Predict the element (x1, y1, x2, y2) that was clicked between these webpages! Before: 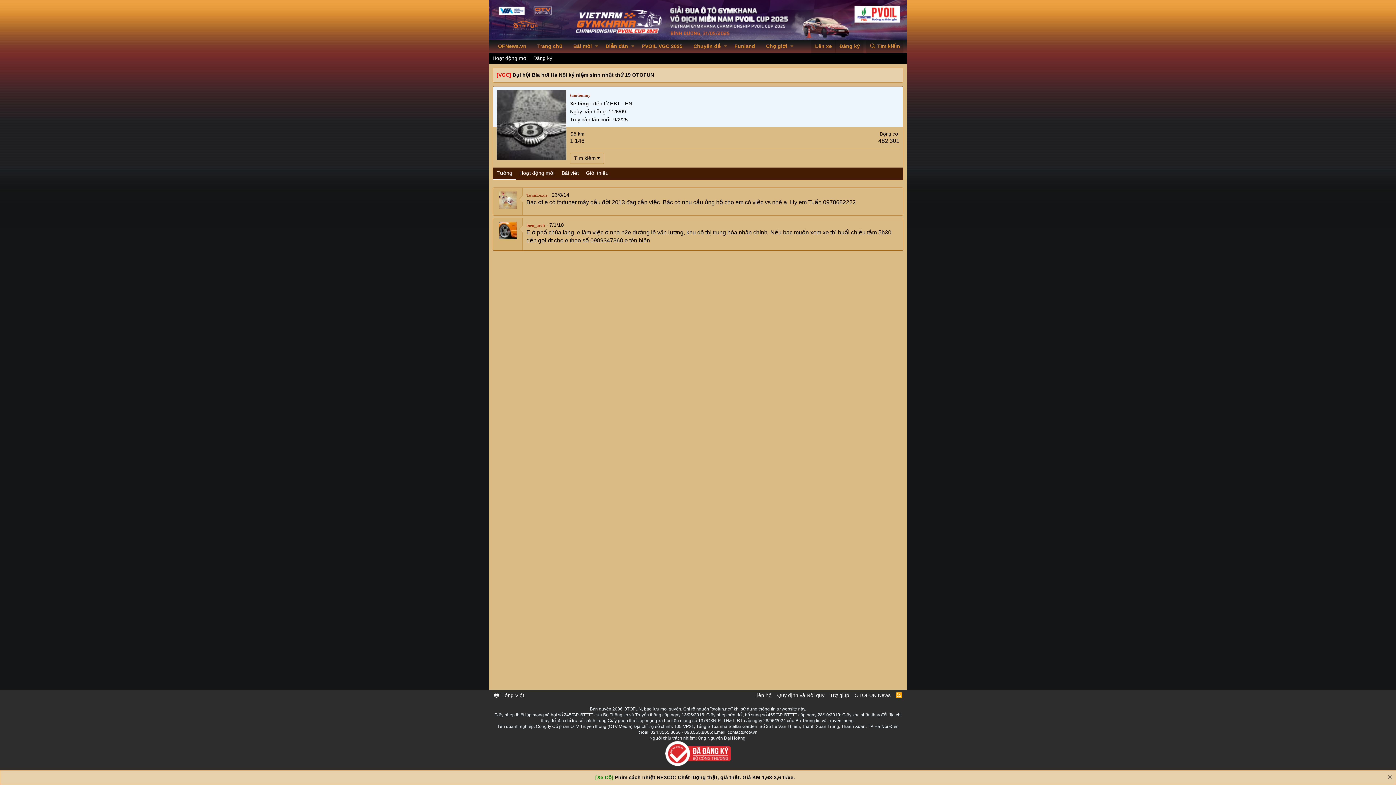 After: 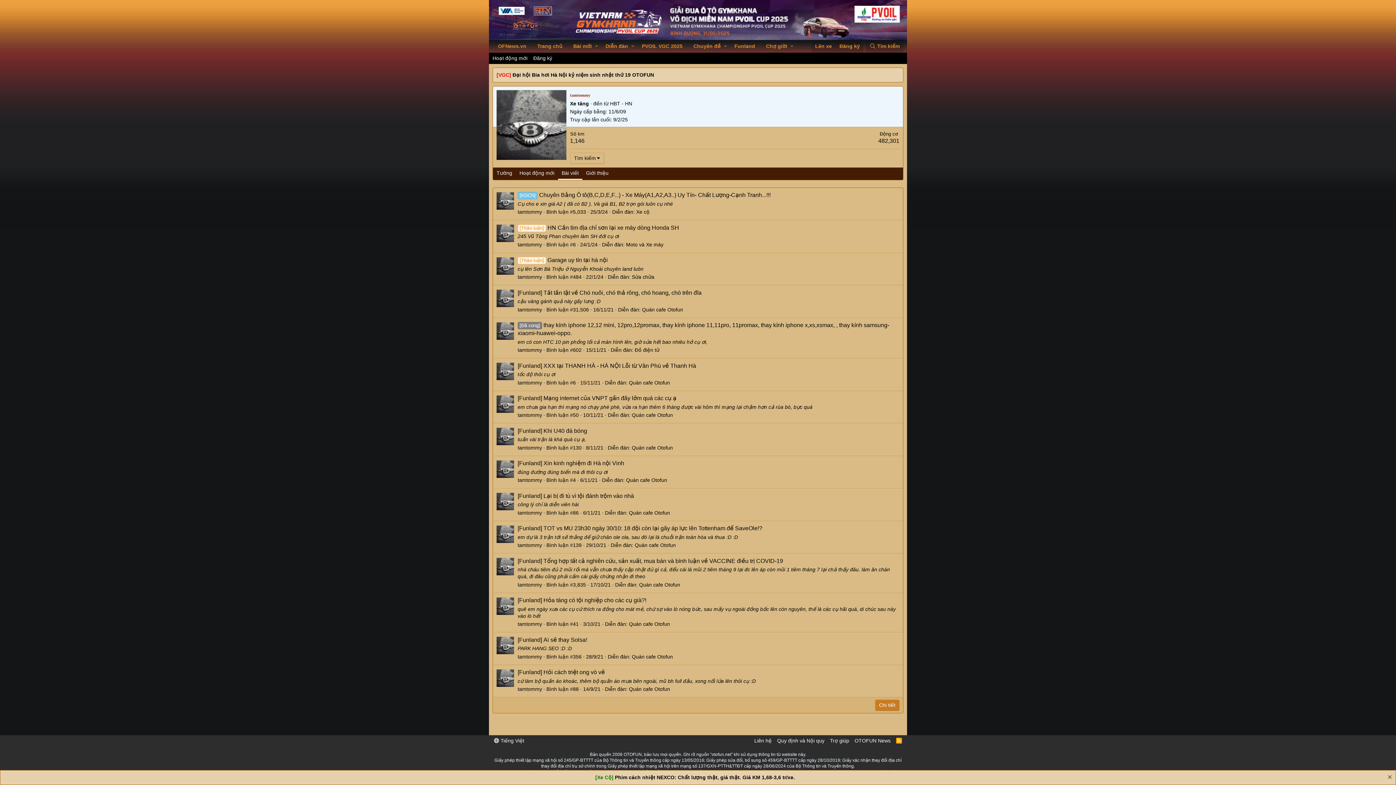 Action: label: Bài viết bbox: (558, 167, 582, 180)